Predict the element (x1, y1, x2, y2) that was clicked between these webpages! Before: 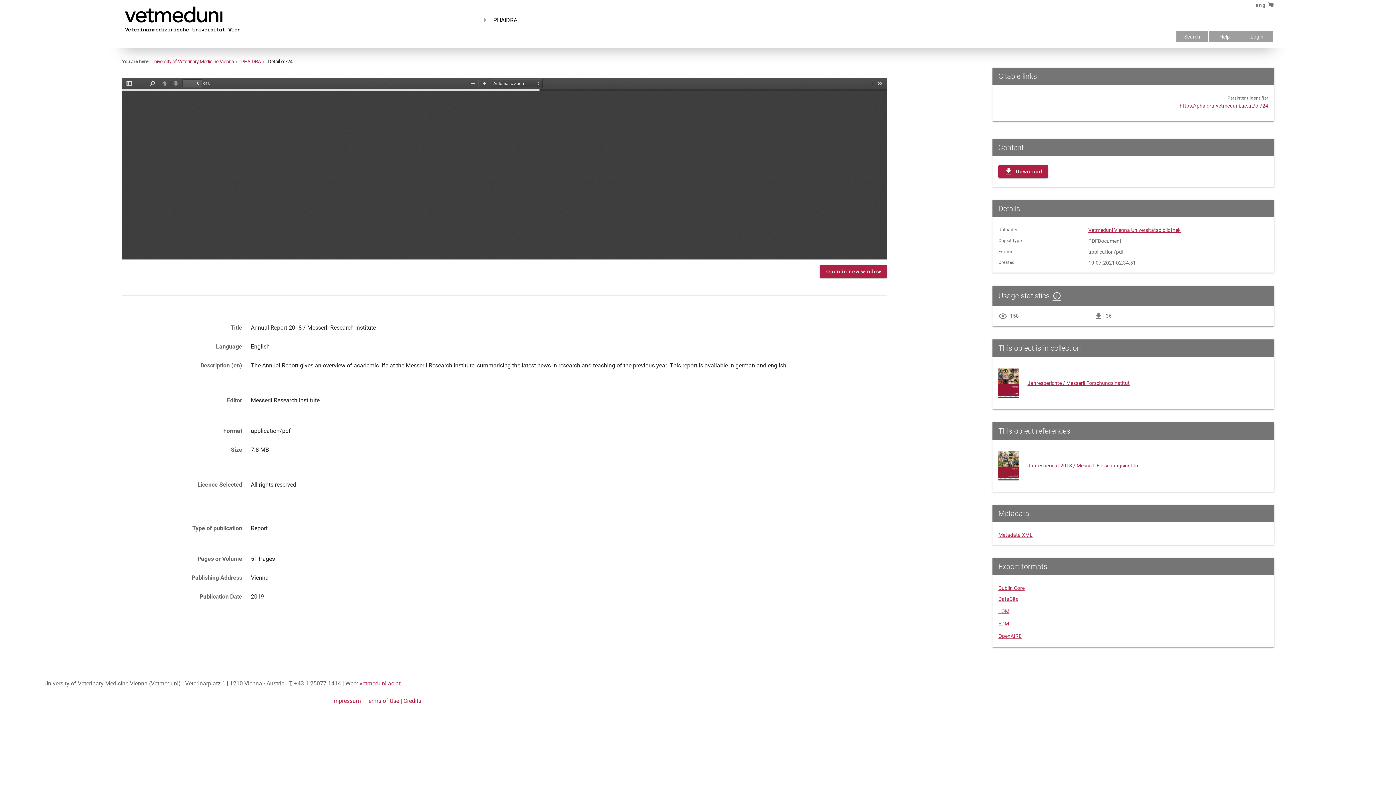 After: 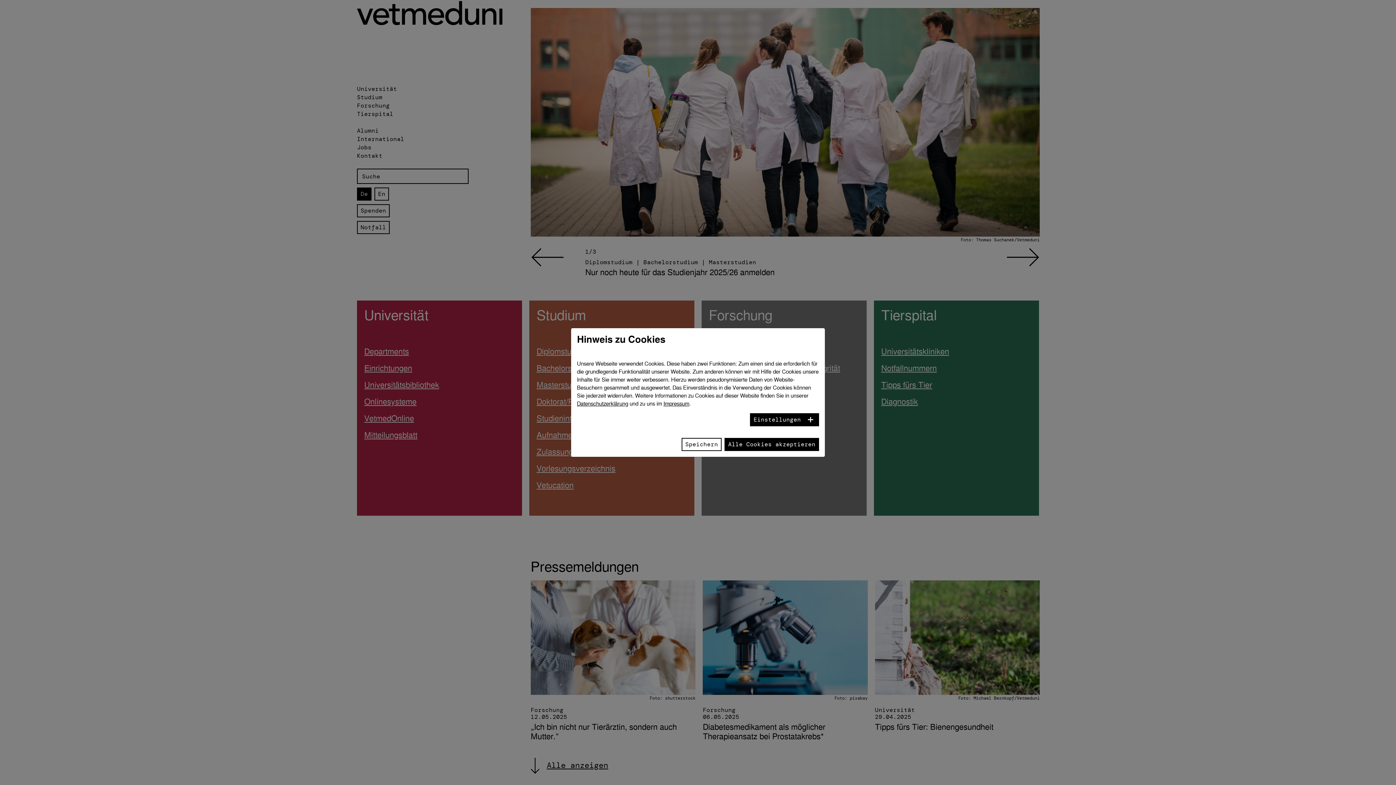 Action: bbox: (151, 58, 233, 64) label: University of Veterinary Medicine Vienna